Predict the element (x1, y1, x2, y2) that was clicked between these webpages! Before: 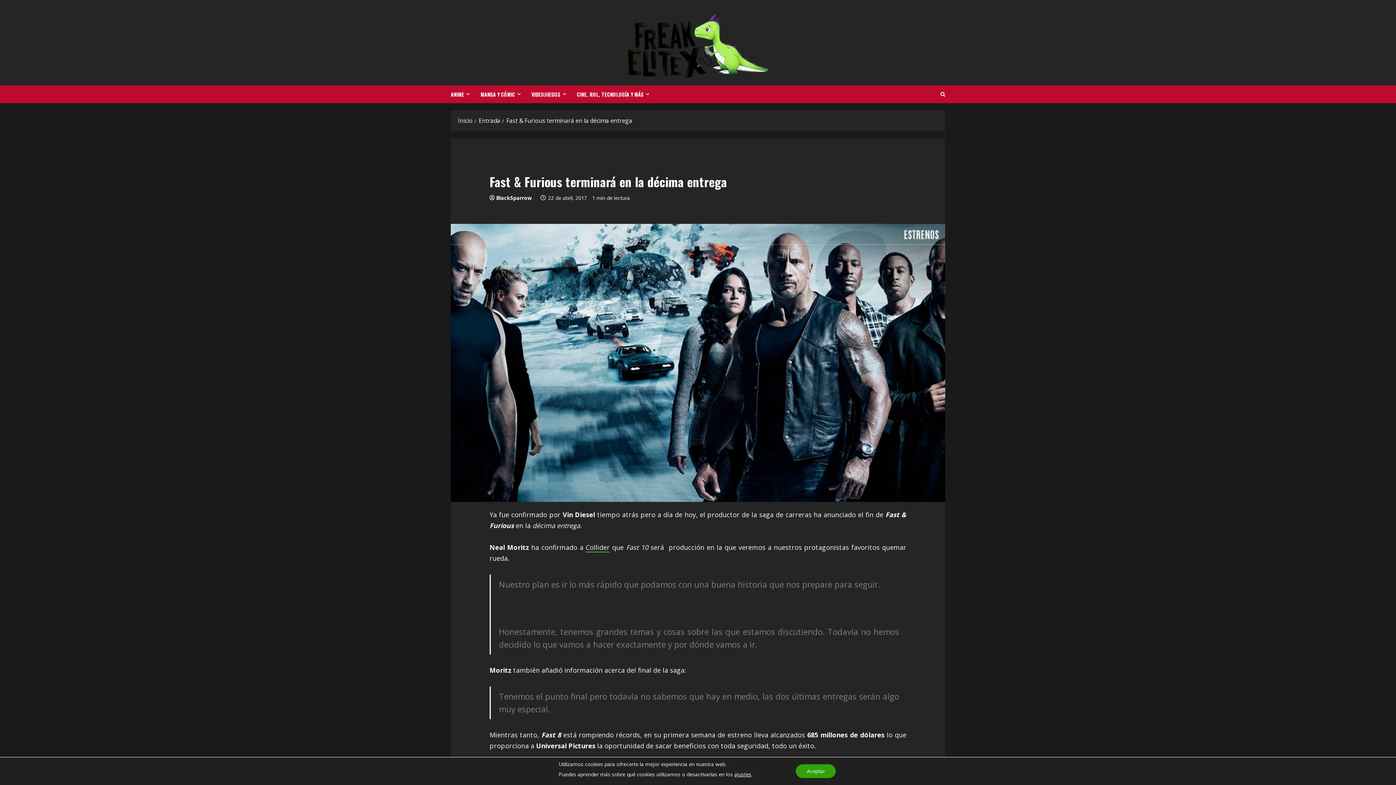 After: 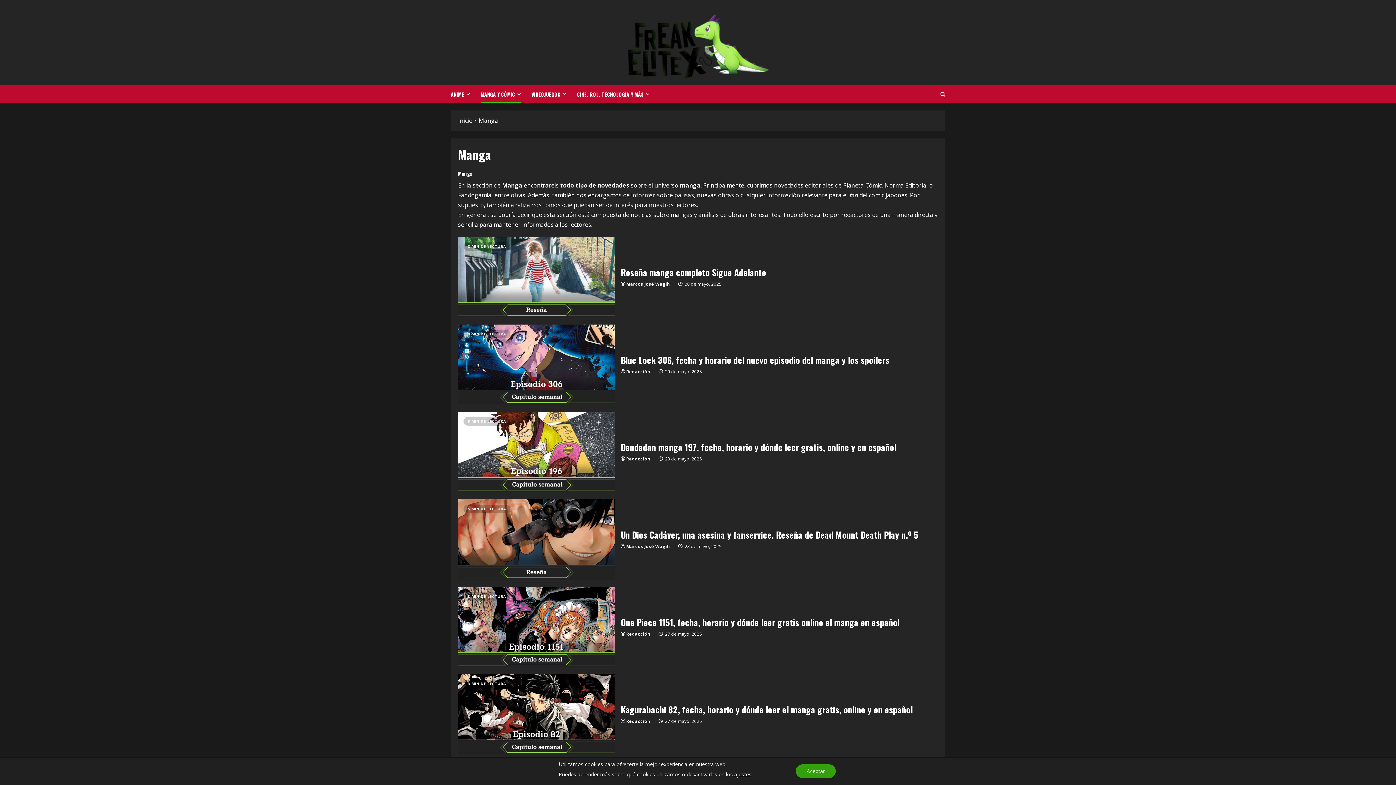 Action: label: MANGA Y CÓMIC bbox: (475, 85, 526, 103)